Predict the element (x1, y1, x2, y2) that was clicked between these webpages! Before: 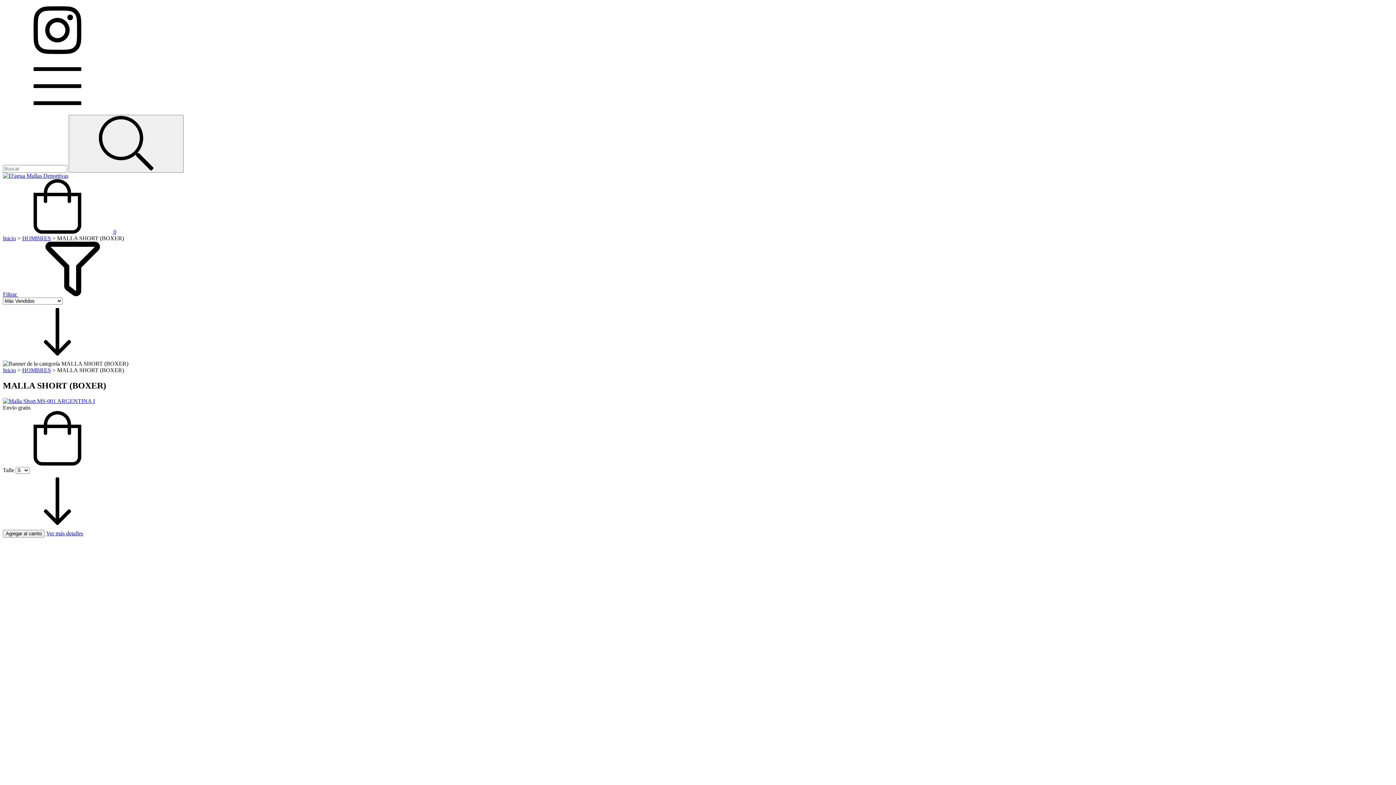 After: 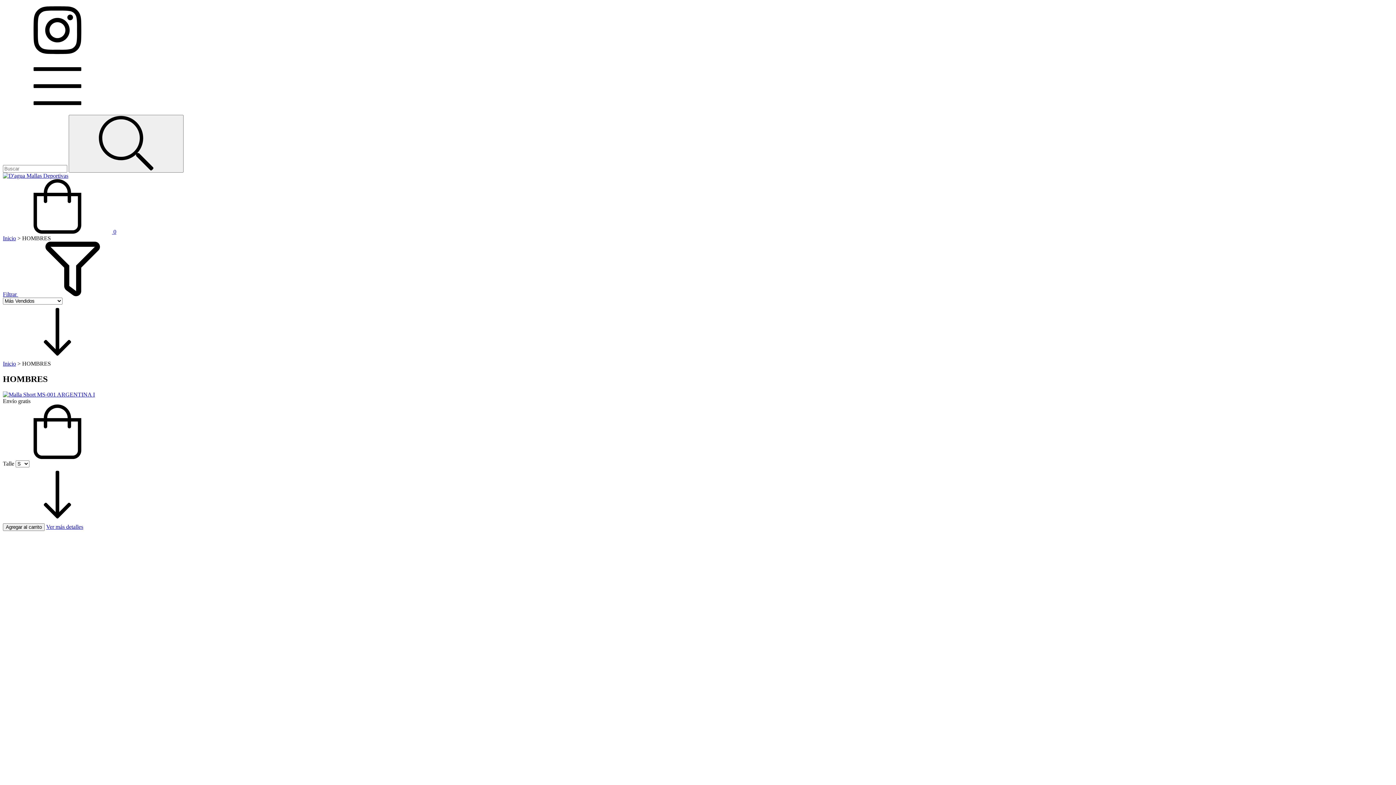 Action: bbox: (22, 235, 50, 241) label: HOMBRES